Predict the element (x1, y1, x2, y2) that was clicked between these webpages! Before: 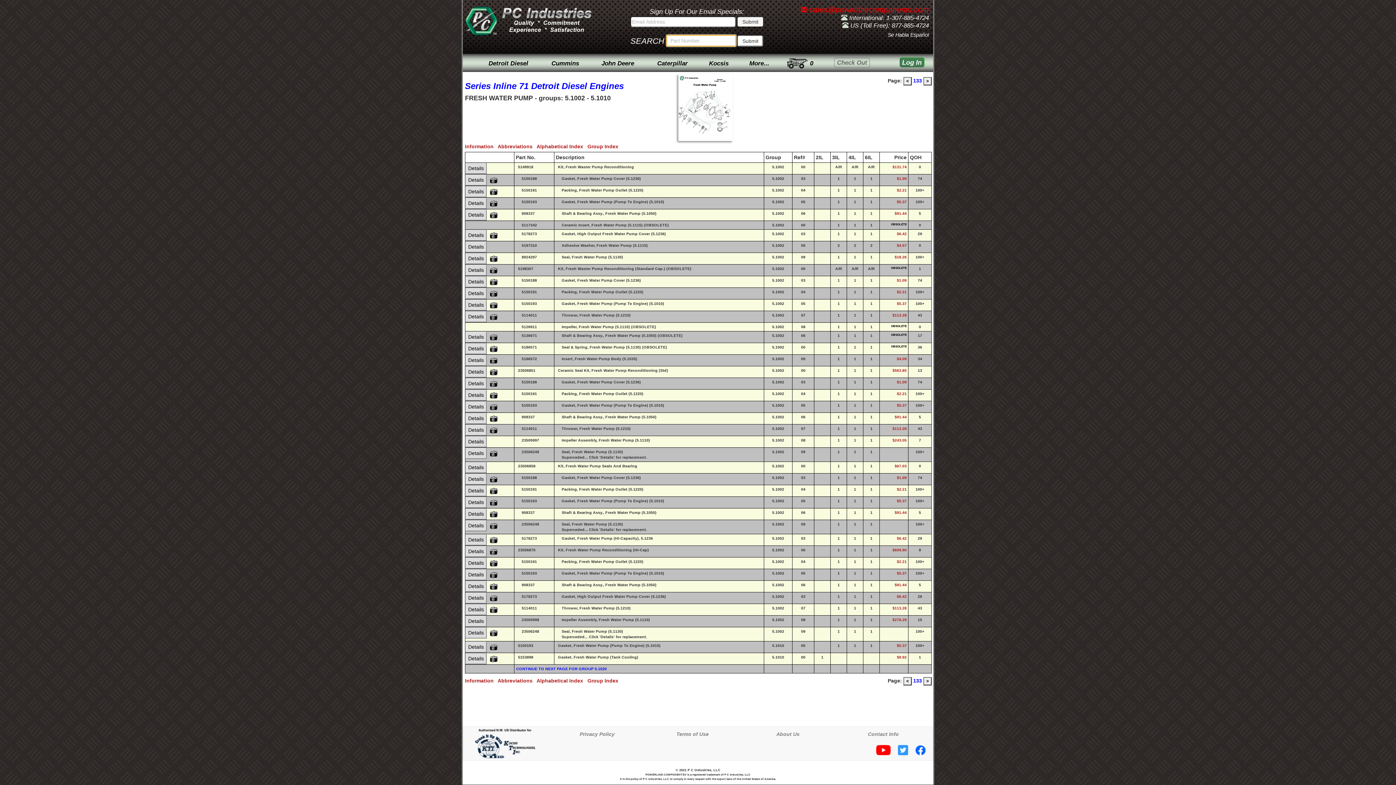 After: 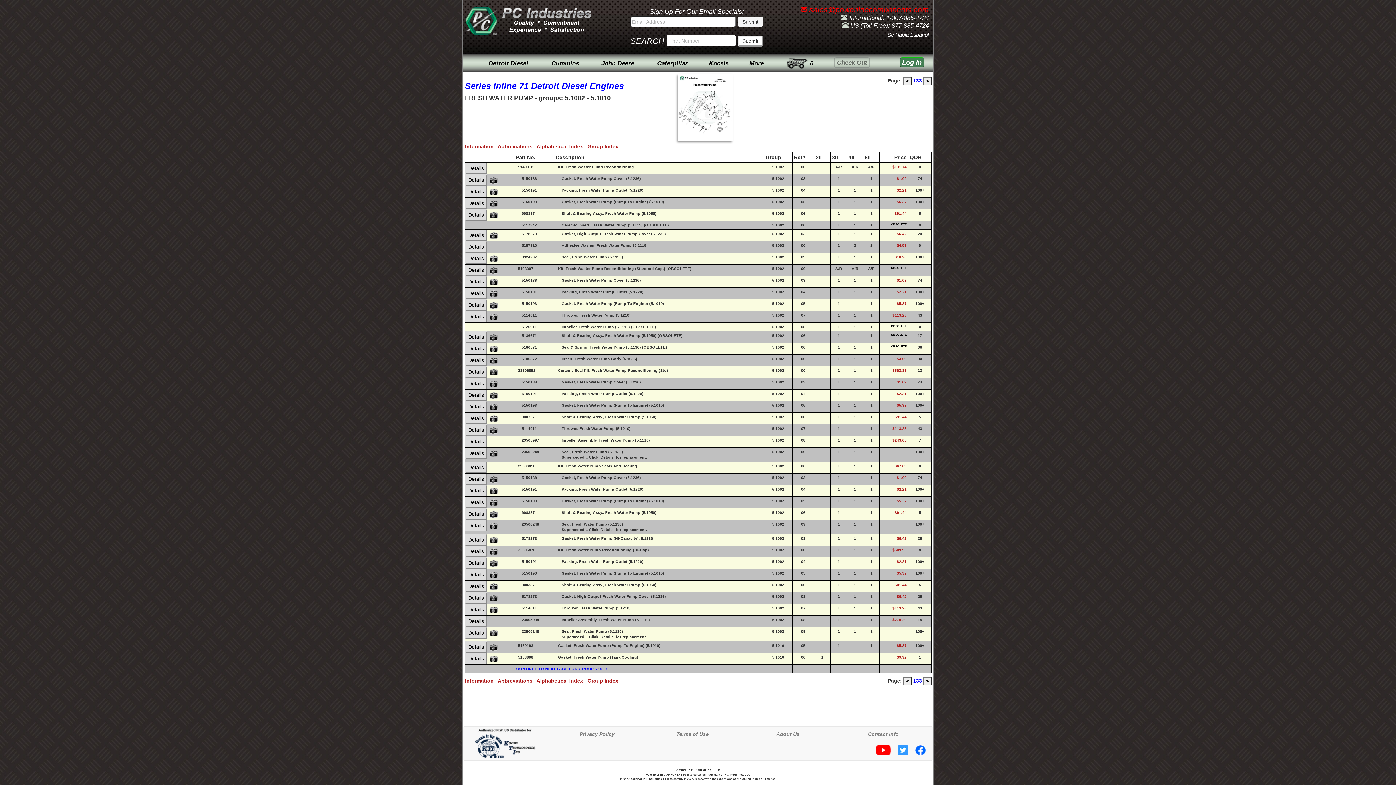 Action: bbox: (488, 487, 497, 493)